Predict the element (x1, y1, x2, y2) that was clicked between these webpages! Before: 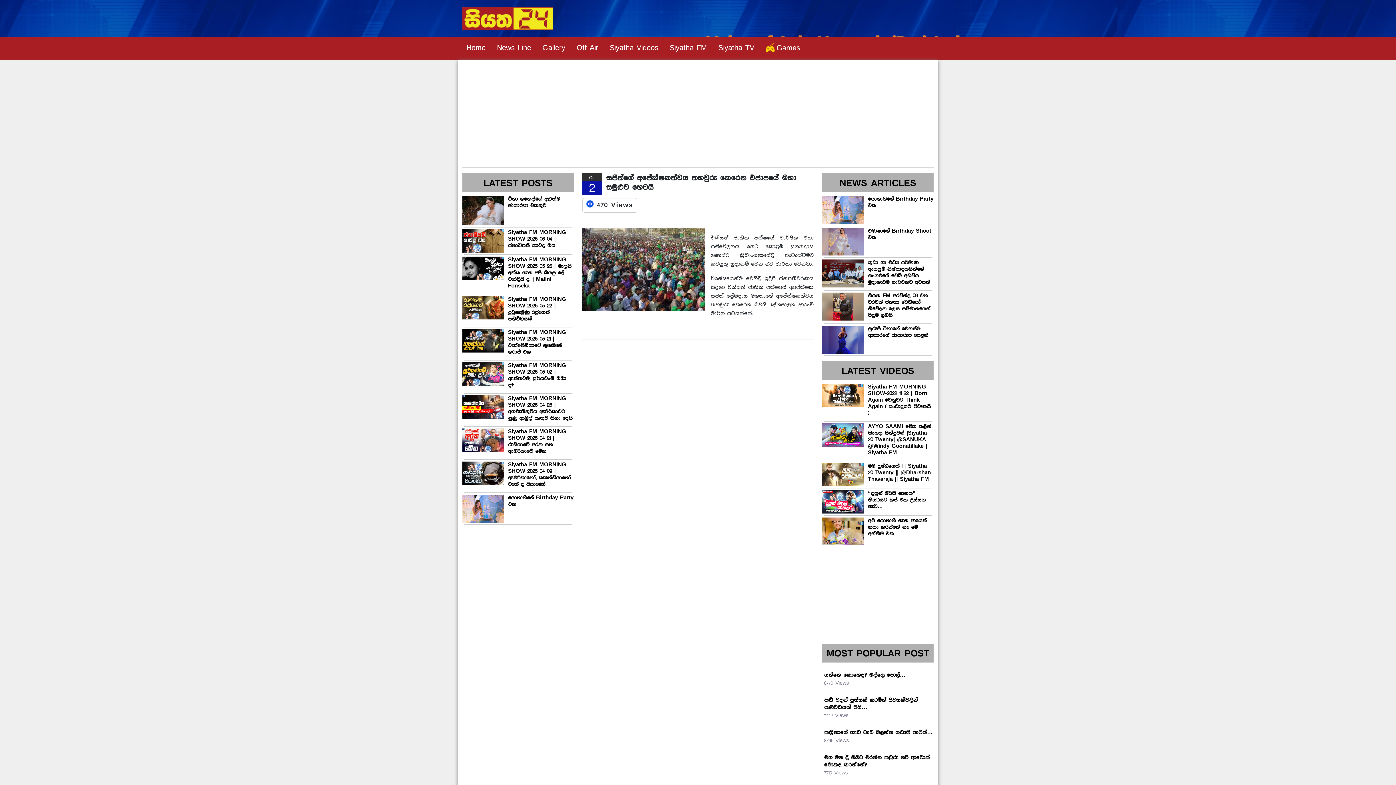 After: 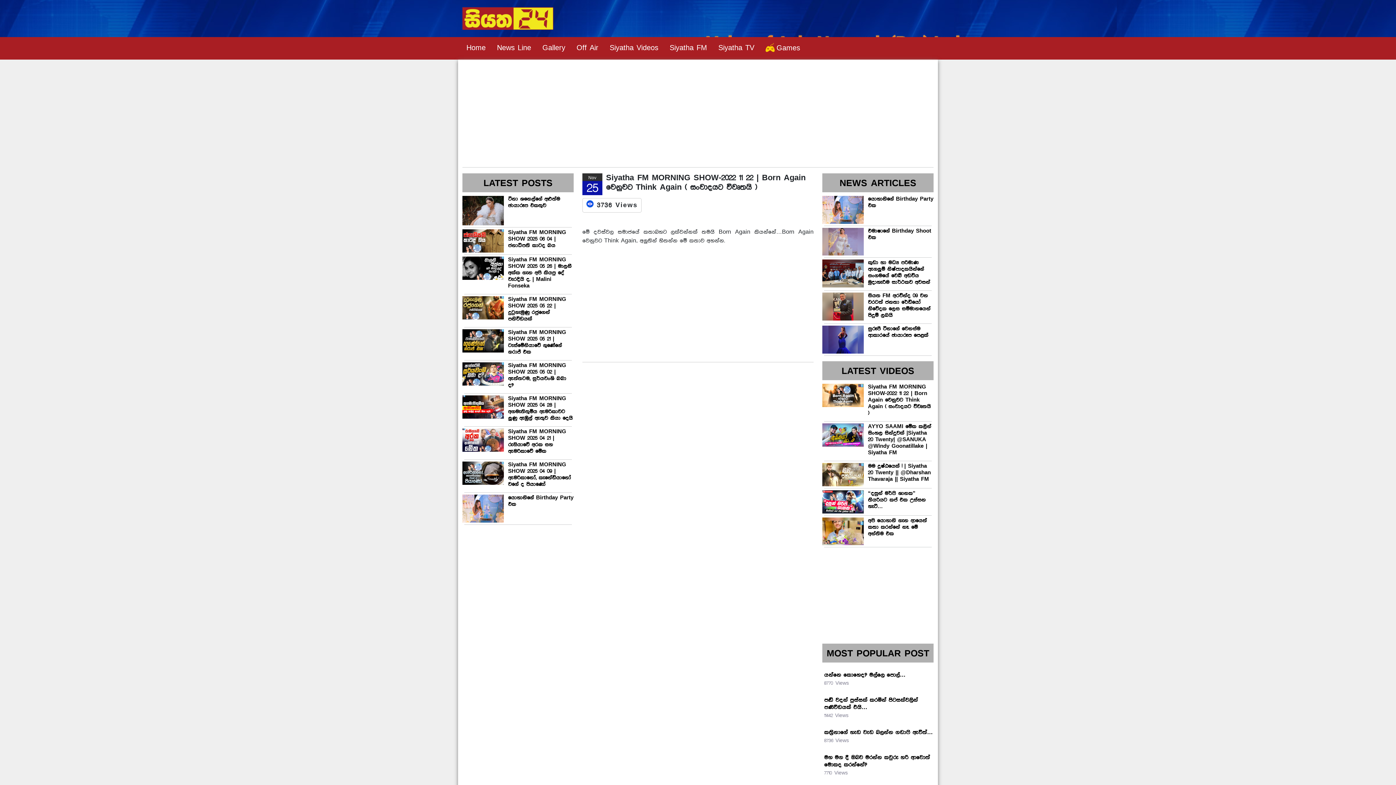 Action: bbox: (822, 393, 863, 399)